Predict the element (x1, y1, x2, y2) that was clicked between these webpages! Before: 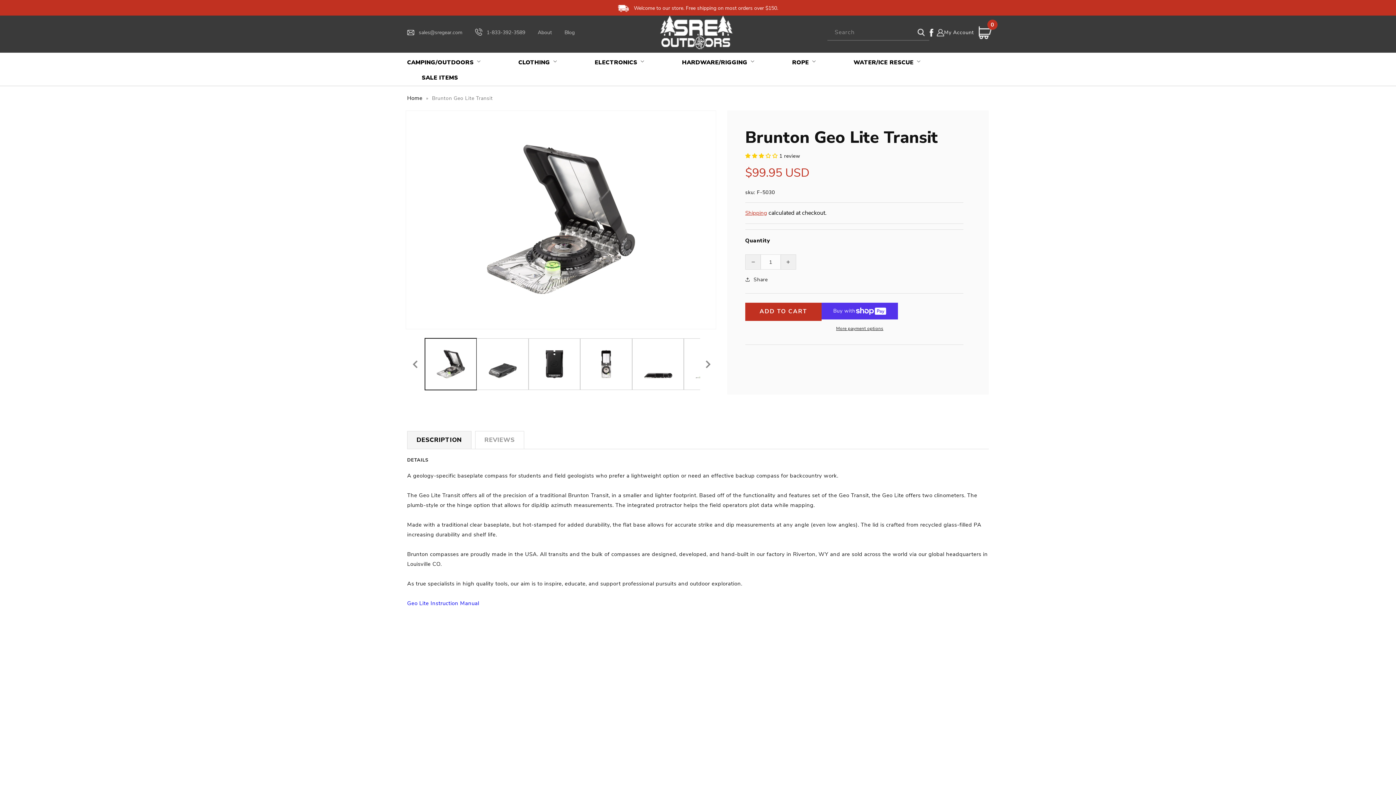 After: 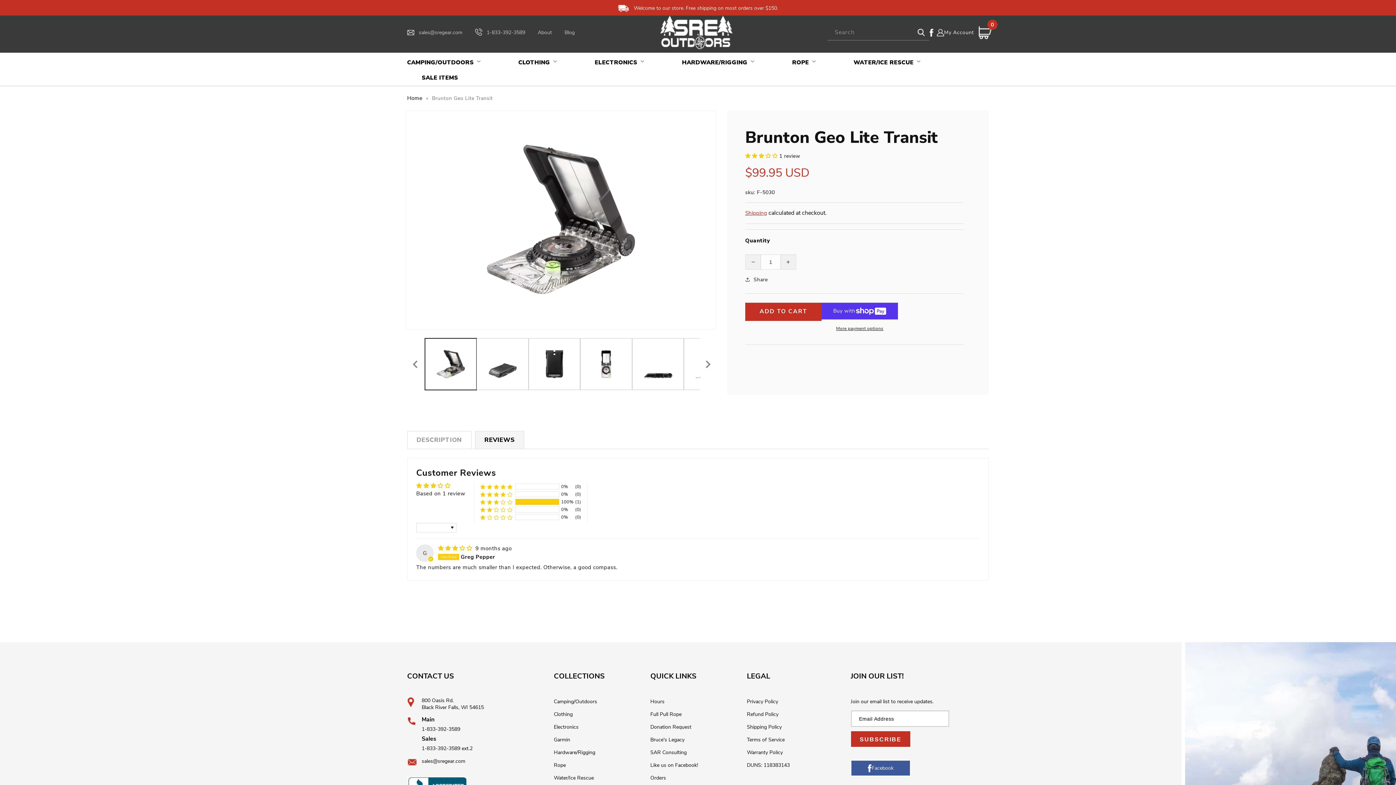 Action: bbox: (745, 152, 779, 159) label: 3.00 stars